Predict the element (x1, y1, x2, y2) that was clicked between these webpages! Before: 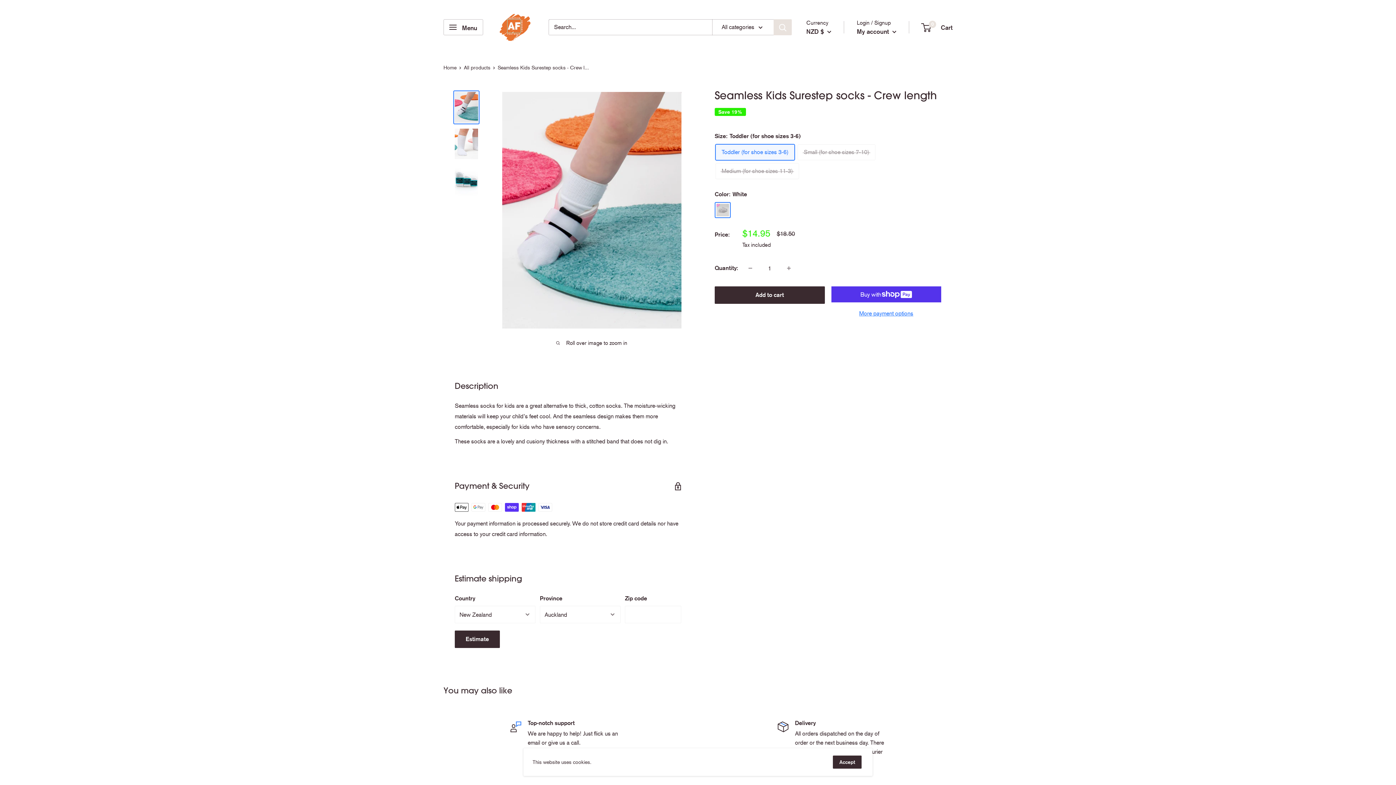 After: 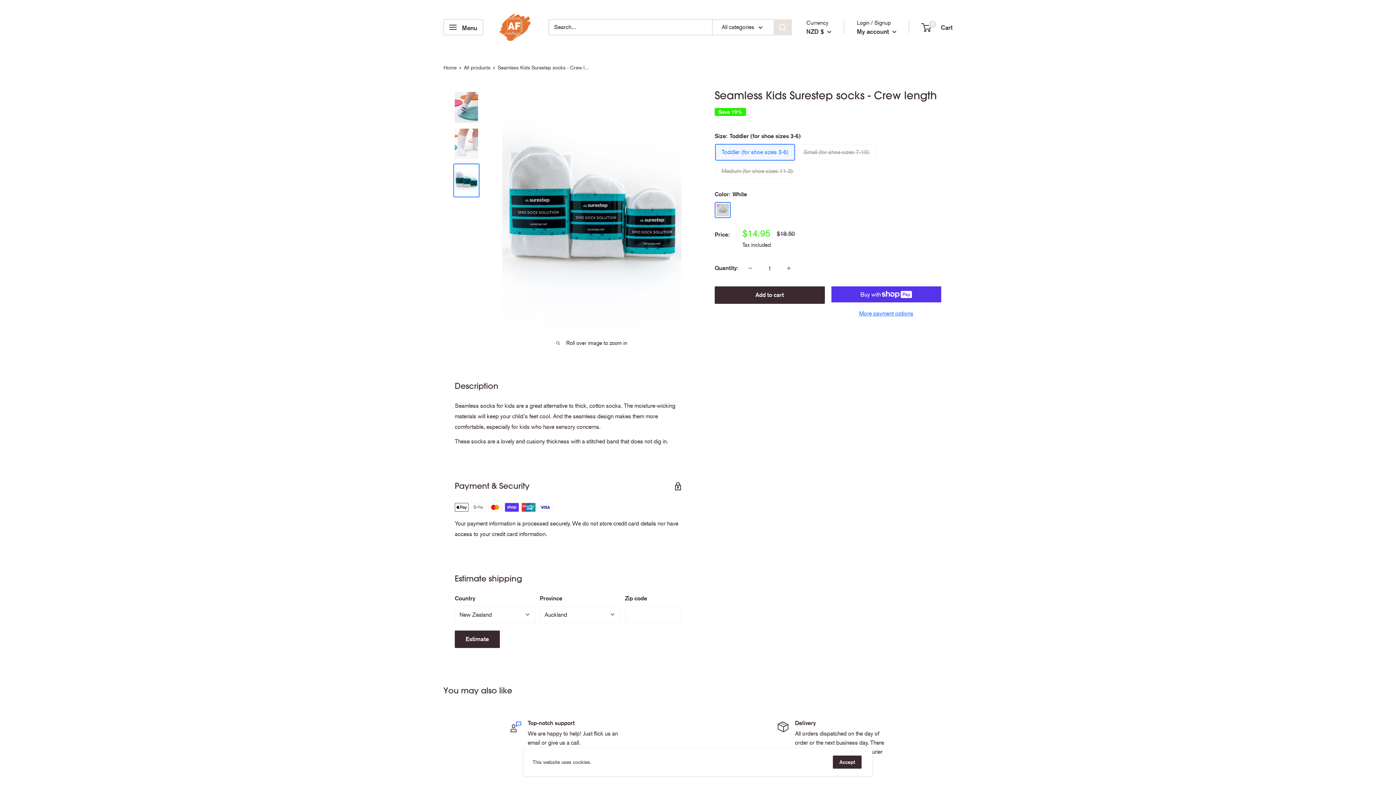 Action: bbox: (453, 163, 479, 197)